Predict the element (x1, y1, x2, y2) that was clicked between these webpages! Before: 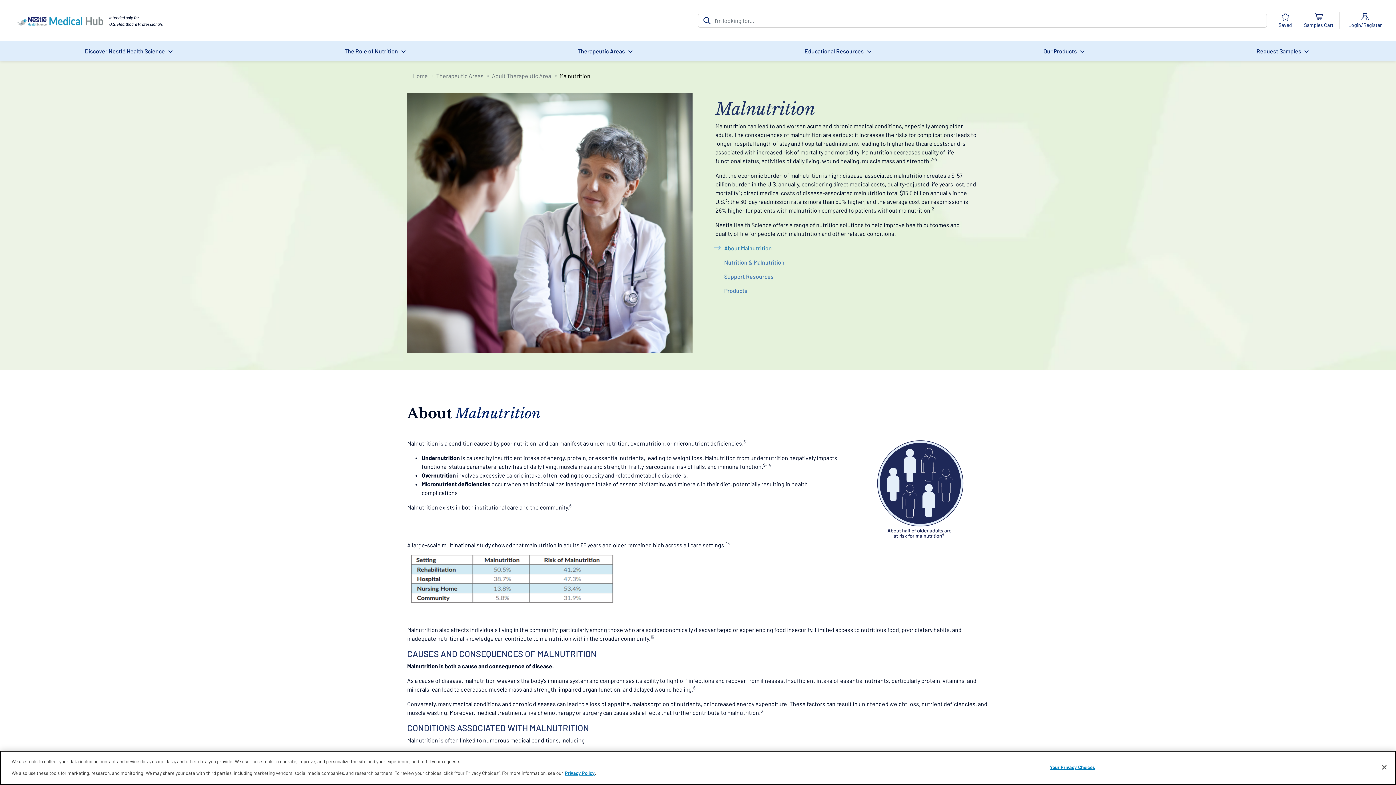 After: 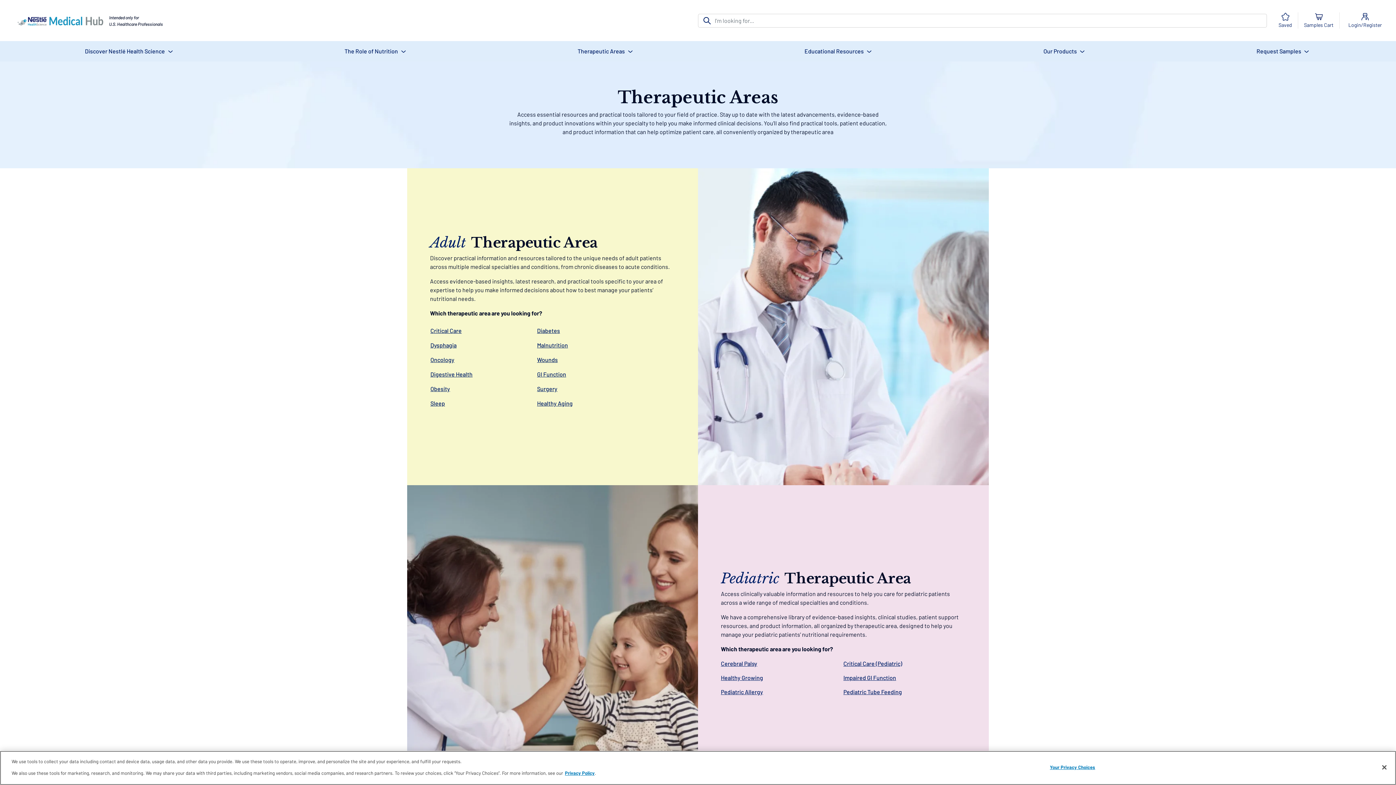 Action: bbox: (436, 71, 483, 80) label: Therapeutic Areas